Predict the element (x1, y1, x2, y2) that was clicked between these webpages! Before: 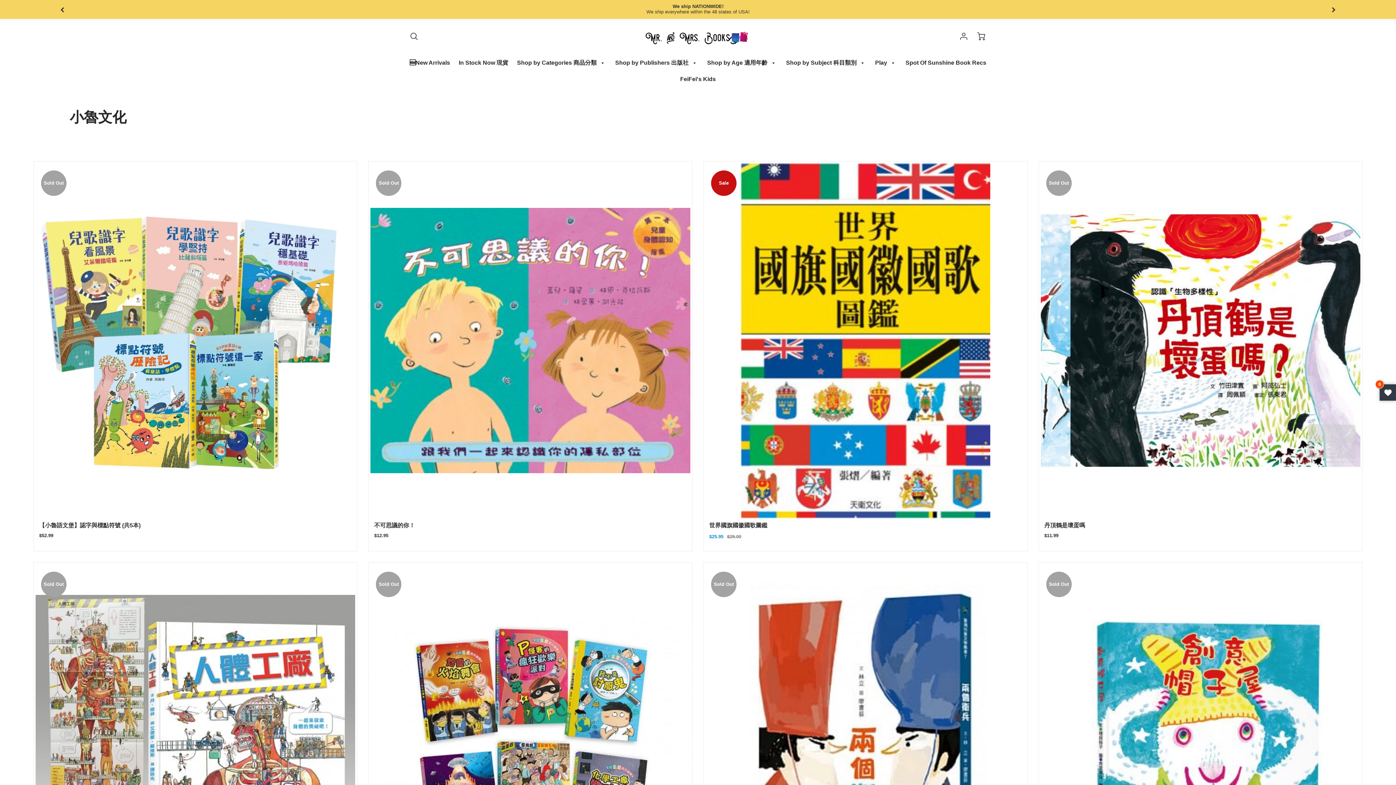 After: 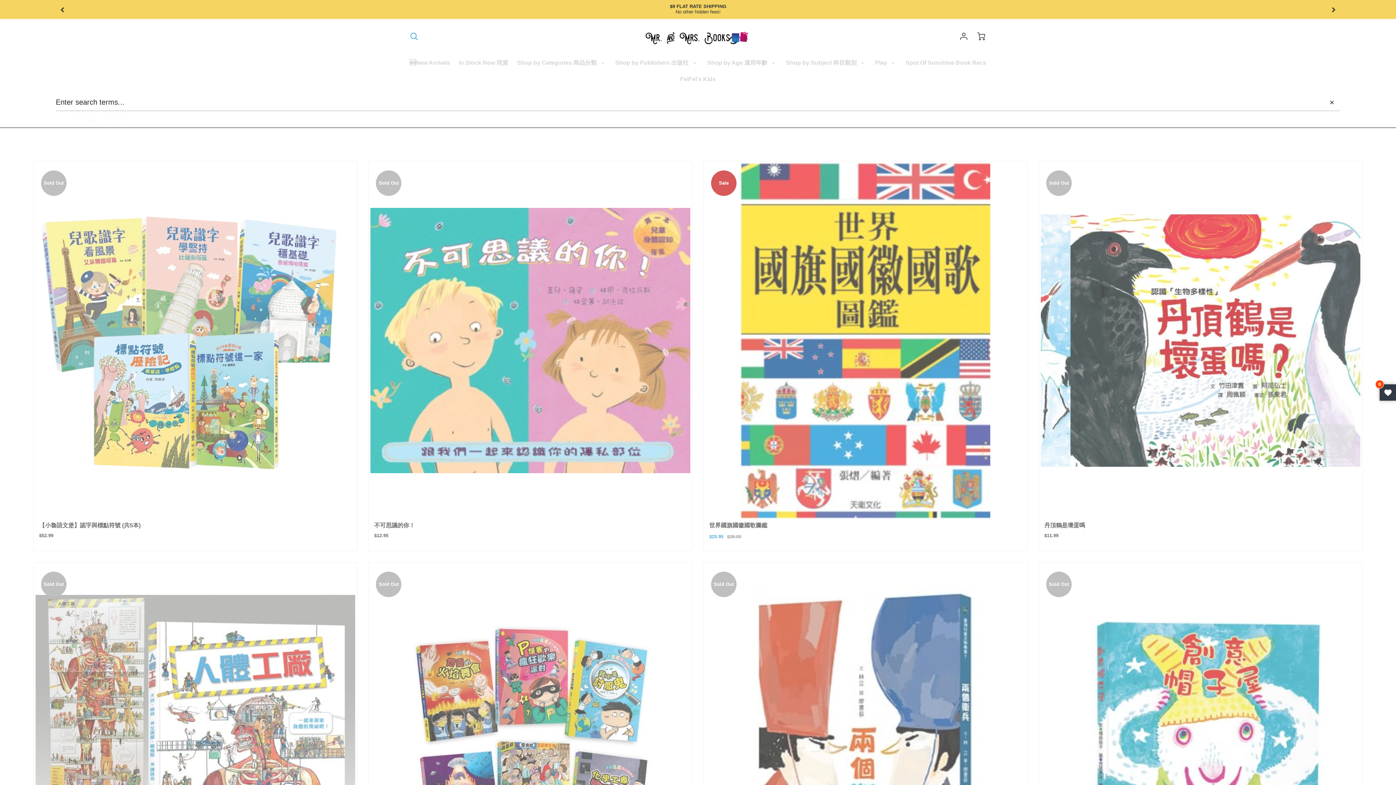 Action: bbox: (404, 27, 423, 47)